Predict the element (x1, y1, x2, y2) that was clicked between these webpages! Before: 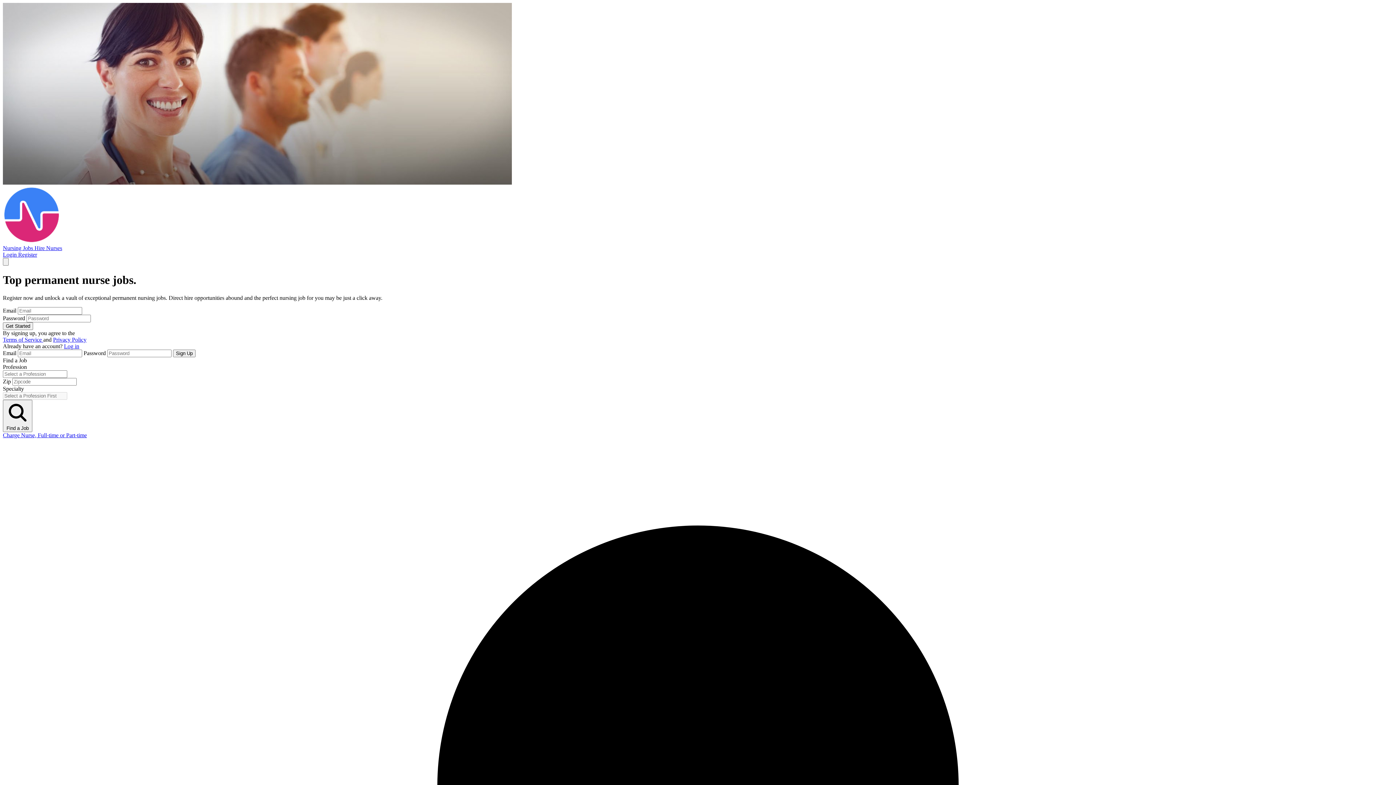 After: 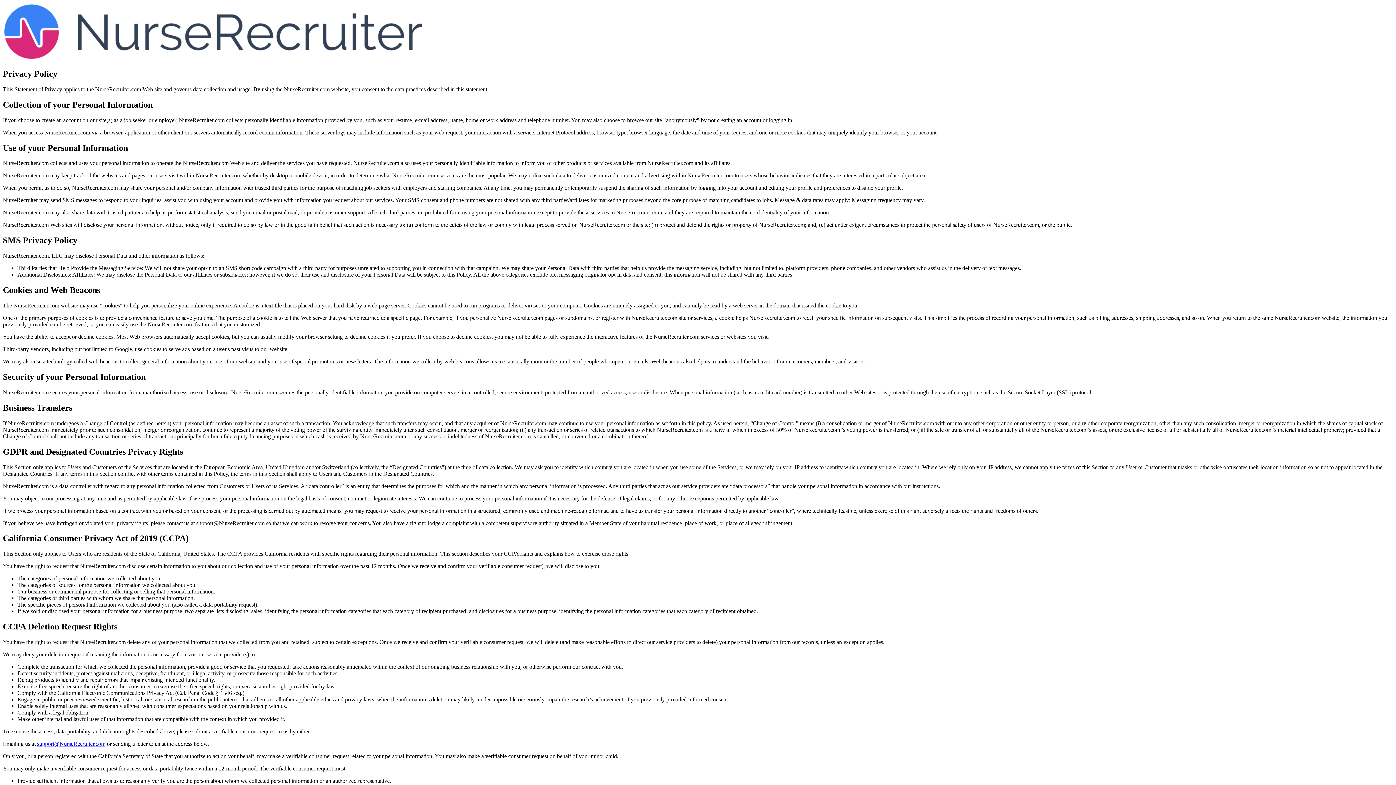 Action: label: Privacy Policy bbox: (53, 336, 86, 342)